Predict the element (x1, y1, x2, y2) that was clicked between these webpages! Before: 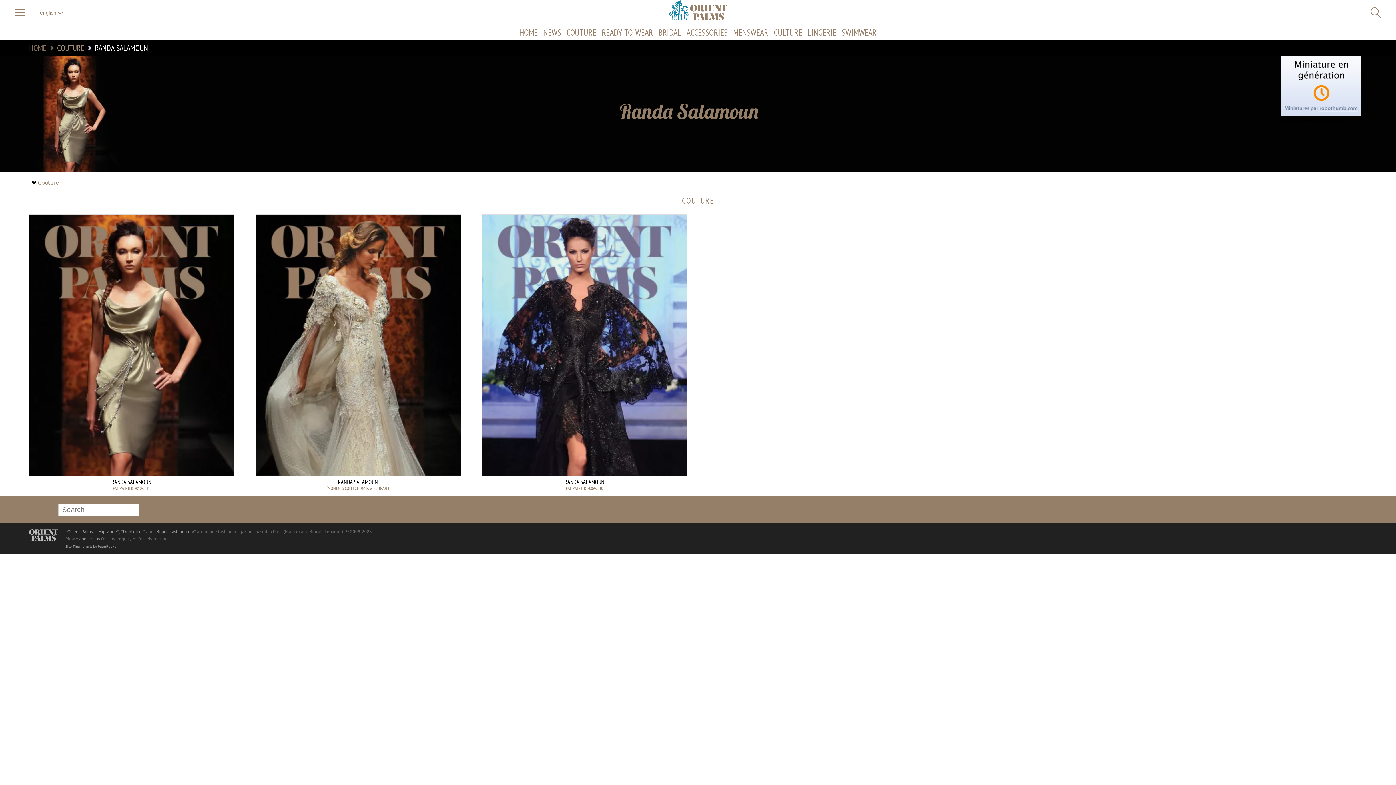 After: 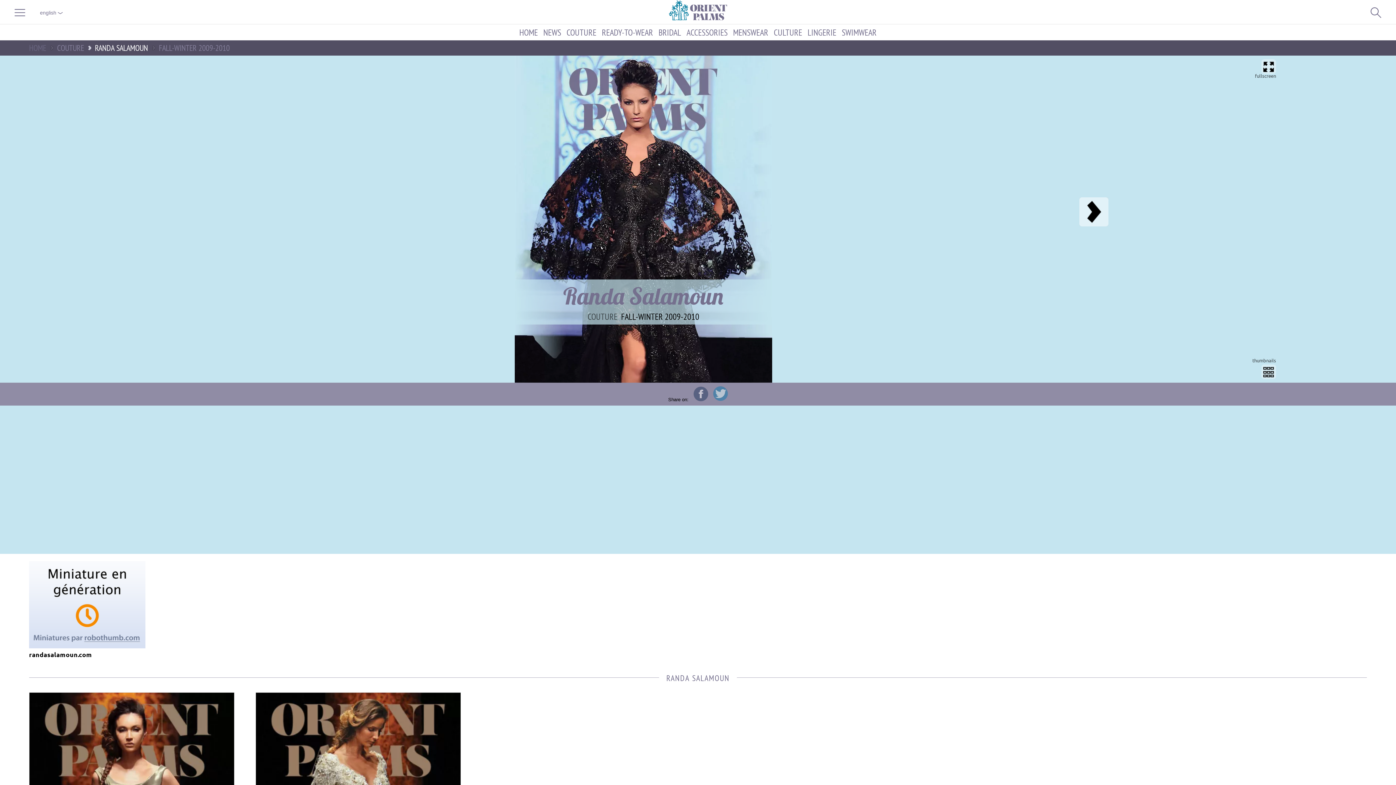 Action: label: RANDA SALAMOUN
FALL-WINTER 2009-2010 bbox: (482, 214, 686, 491)